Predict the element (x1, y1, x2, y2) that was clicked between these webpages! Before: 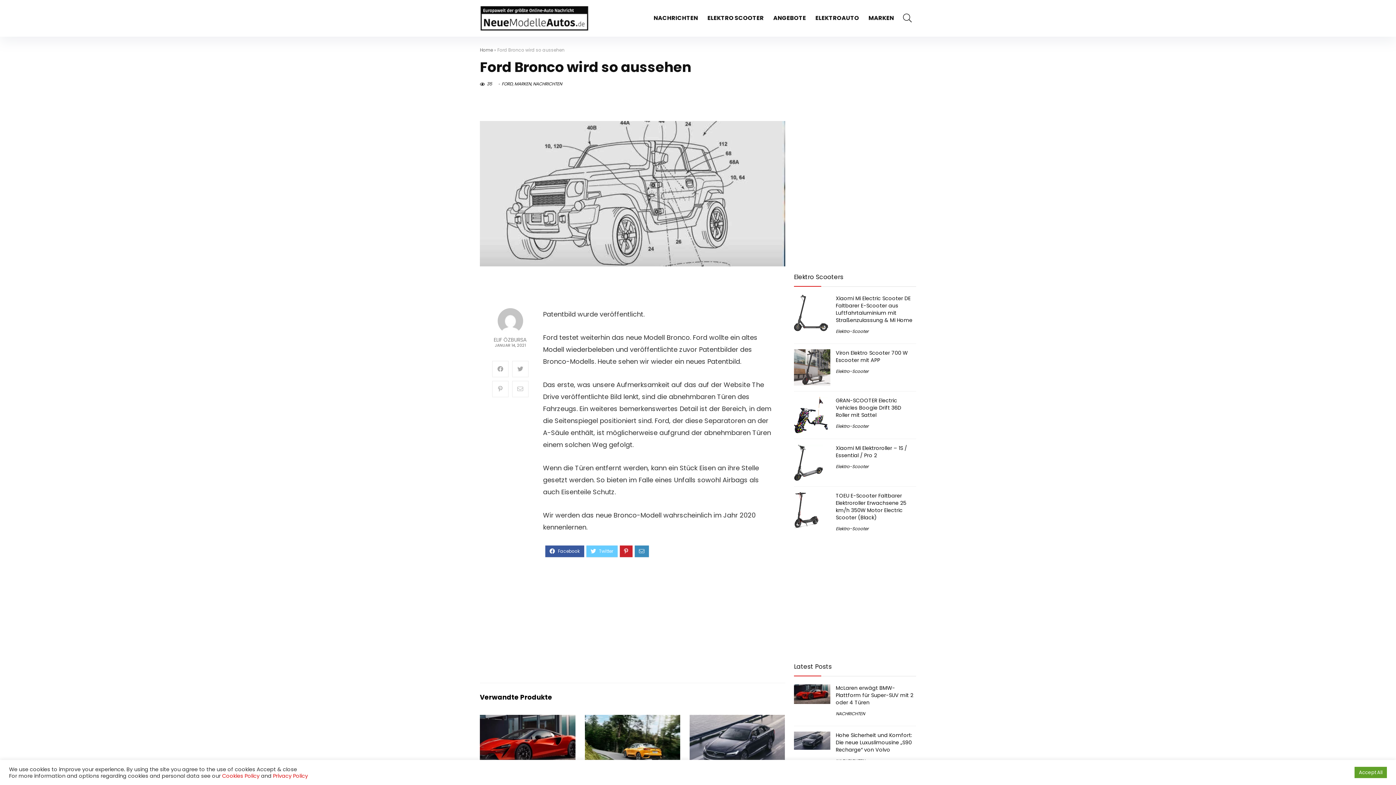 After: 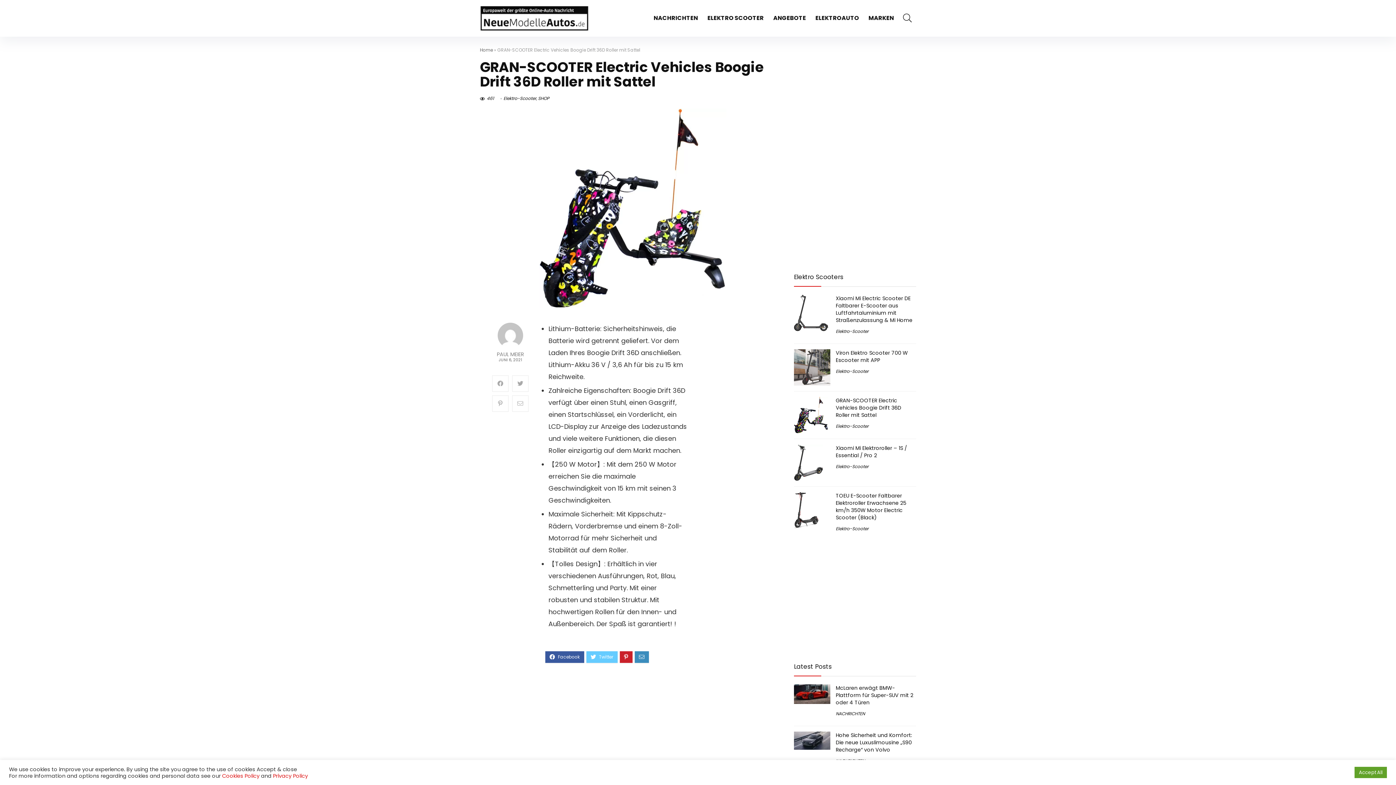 Action: label: GRAN-SCOOTER Electric Vehicles Boogie Drift 36D Roller mit Sattel bbox: (836, 397, 901, 418)